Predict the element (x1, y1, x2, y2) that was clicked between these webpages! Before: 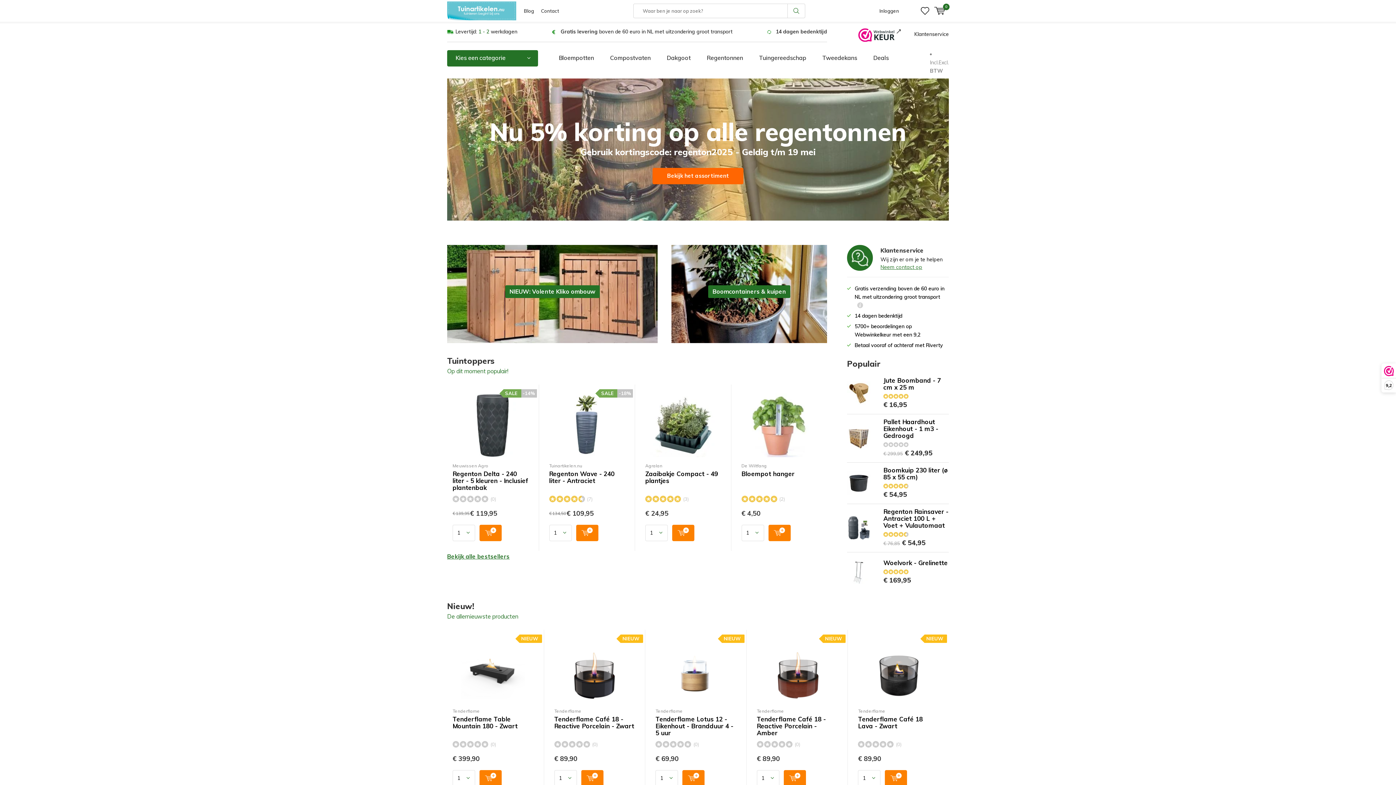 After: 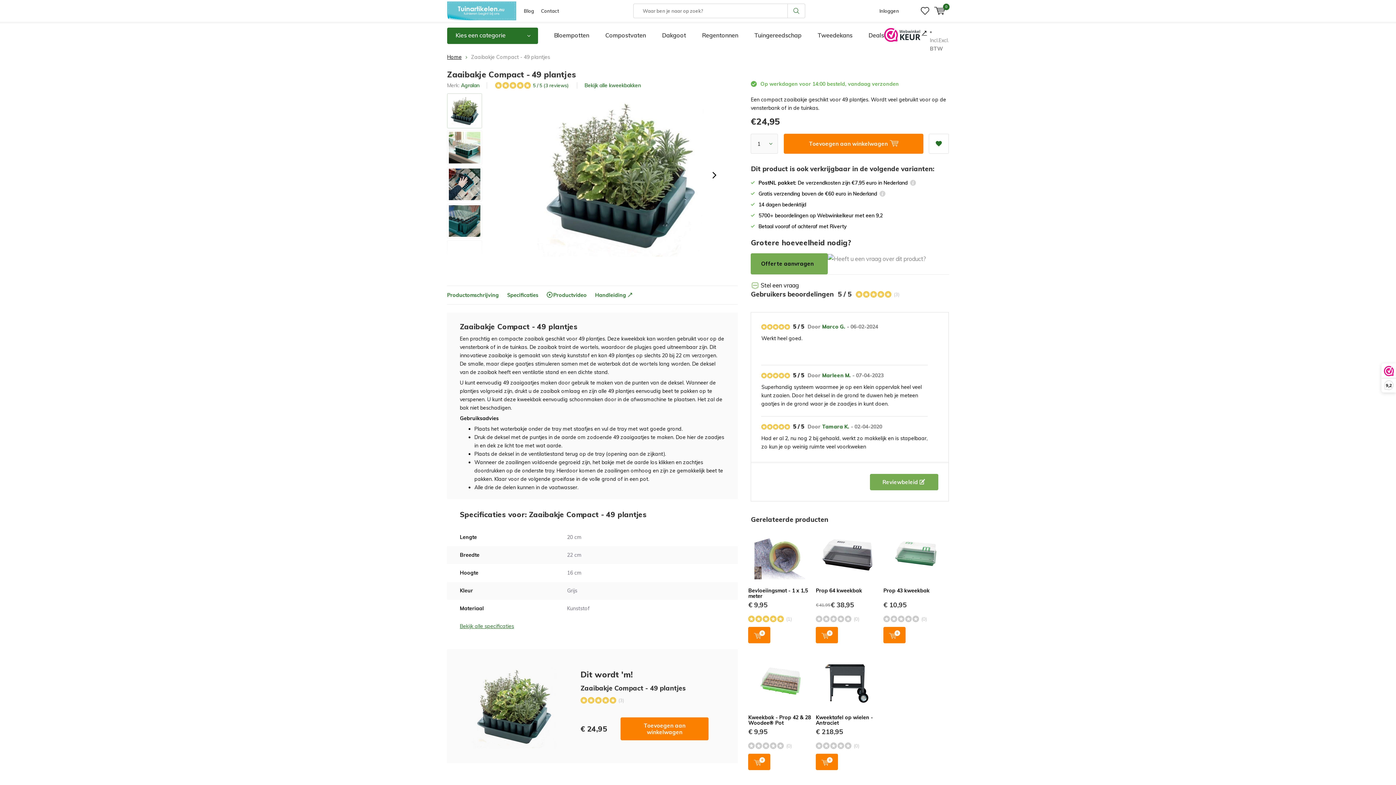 Action: bbox: (645, 470, 720, 494) label: Zaaibakje Compact - 49 plantjes